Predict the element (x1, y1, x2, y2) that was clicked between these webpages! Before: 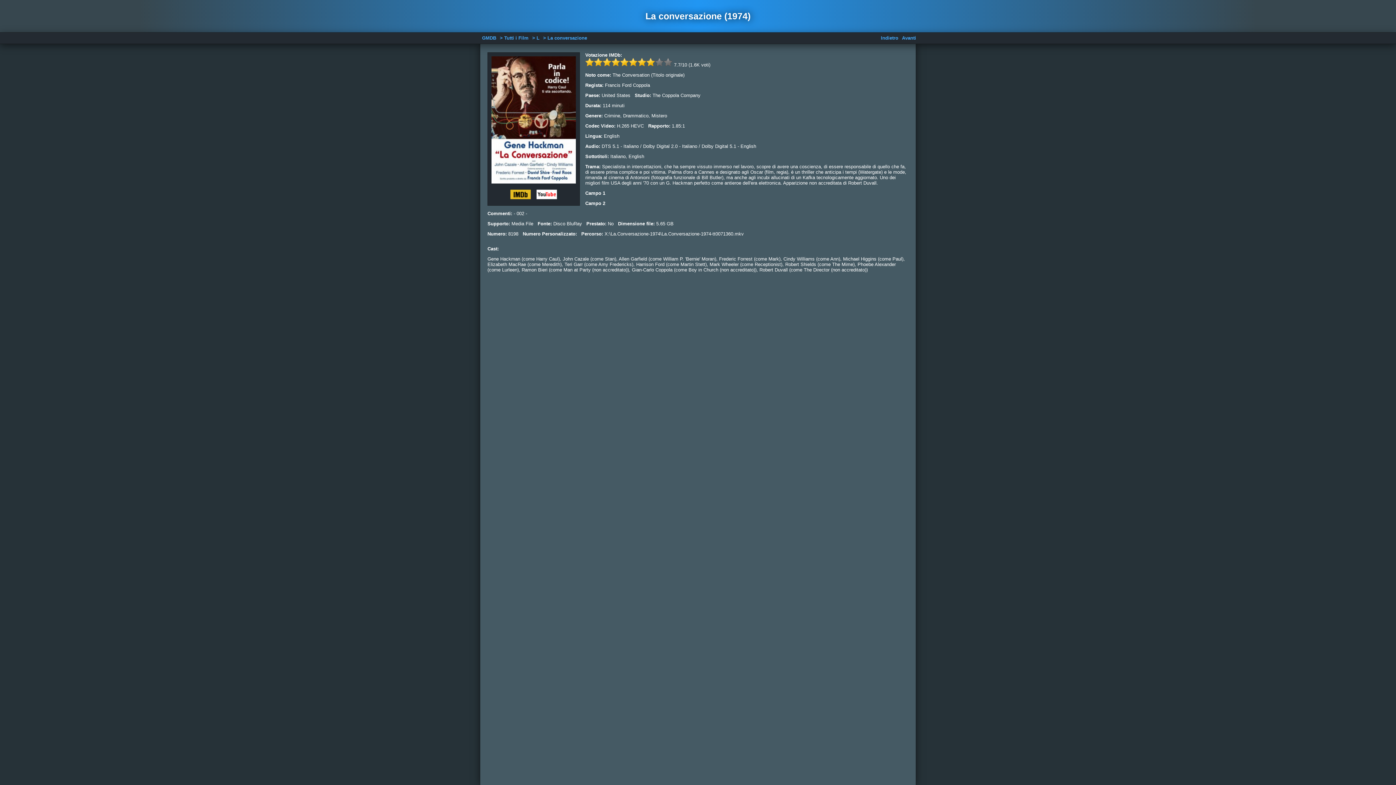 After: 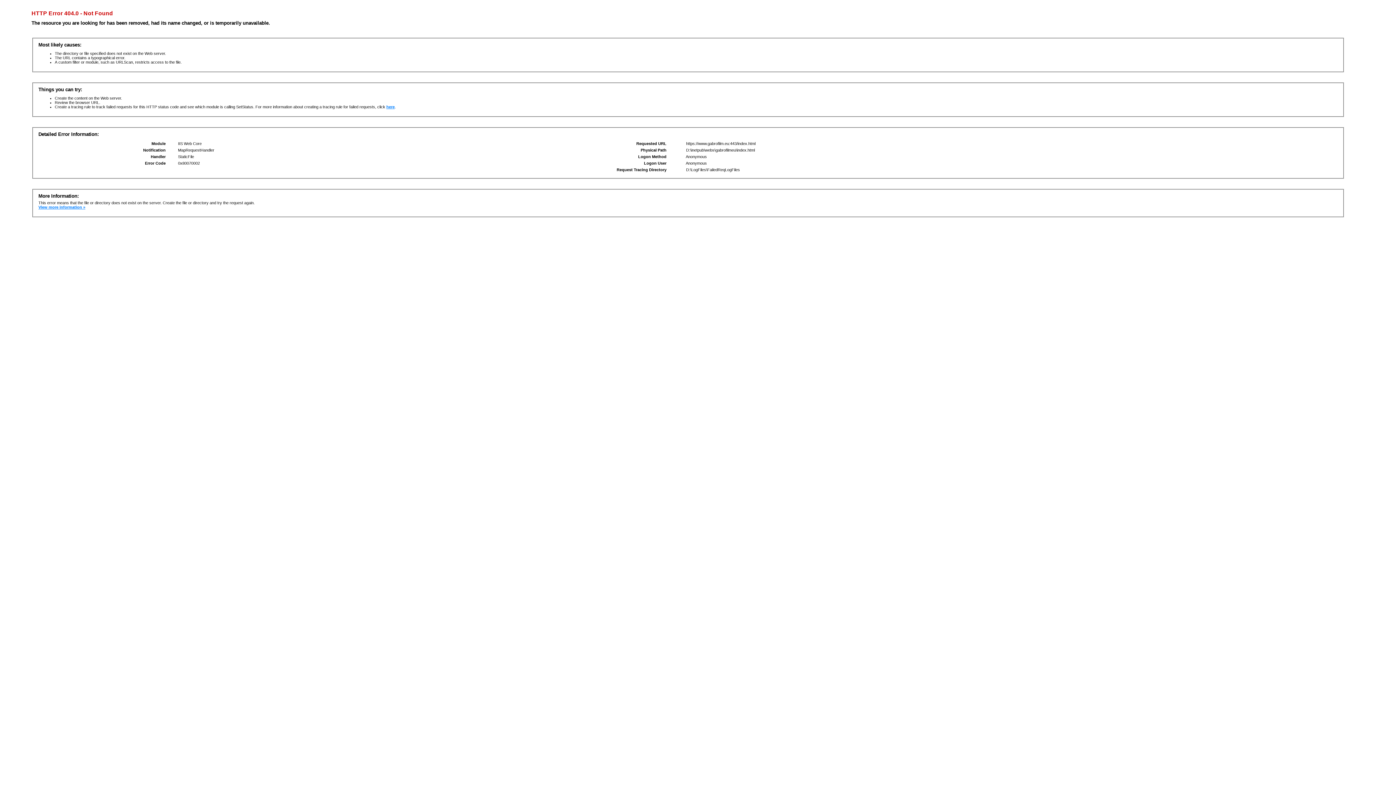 Action: label: > L bbox: (530, 32, 541, 43)